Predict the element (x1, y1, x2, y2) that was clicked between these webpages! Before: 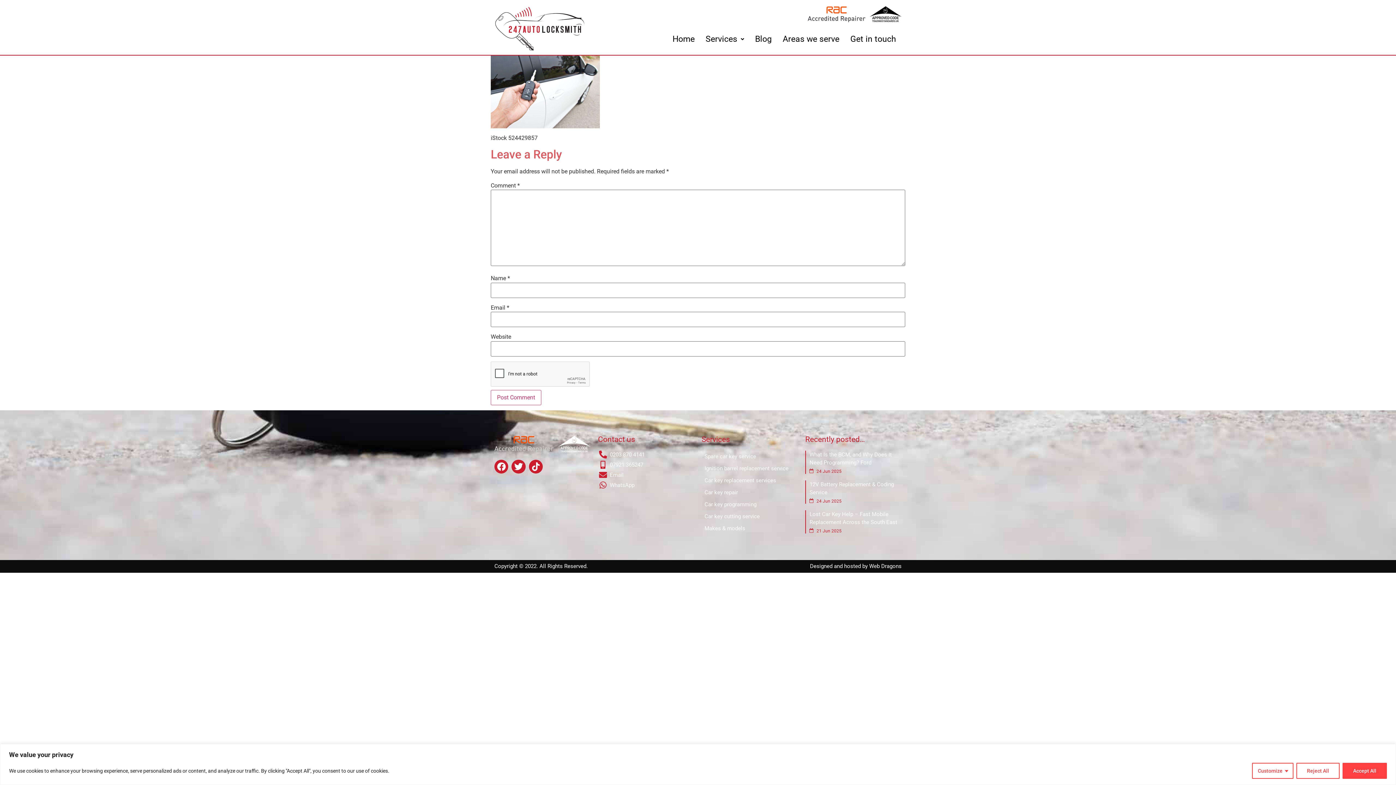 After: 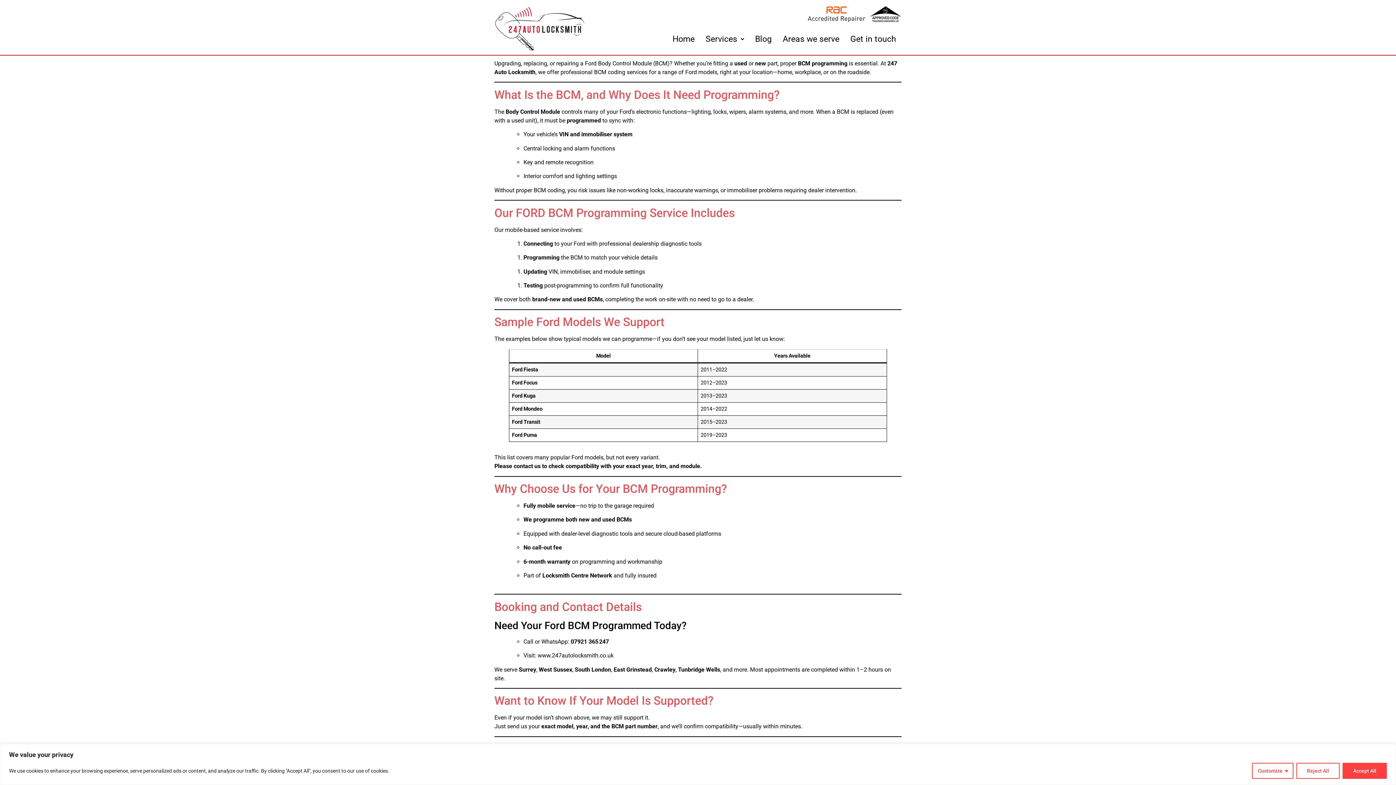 Action: bbox: (805, 451, 901, 474) label: What Is the BCM, and Why Does It Need Programming? Ford
 24 Jun 2025